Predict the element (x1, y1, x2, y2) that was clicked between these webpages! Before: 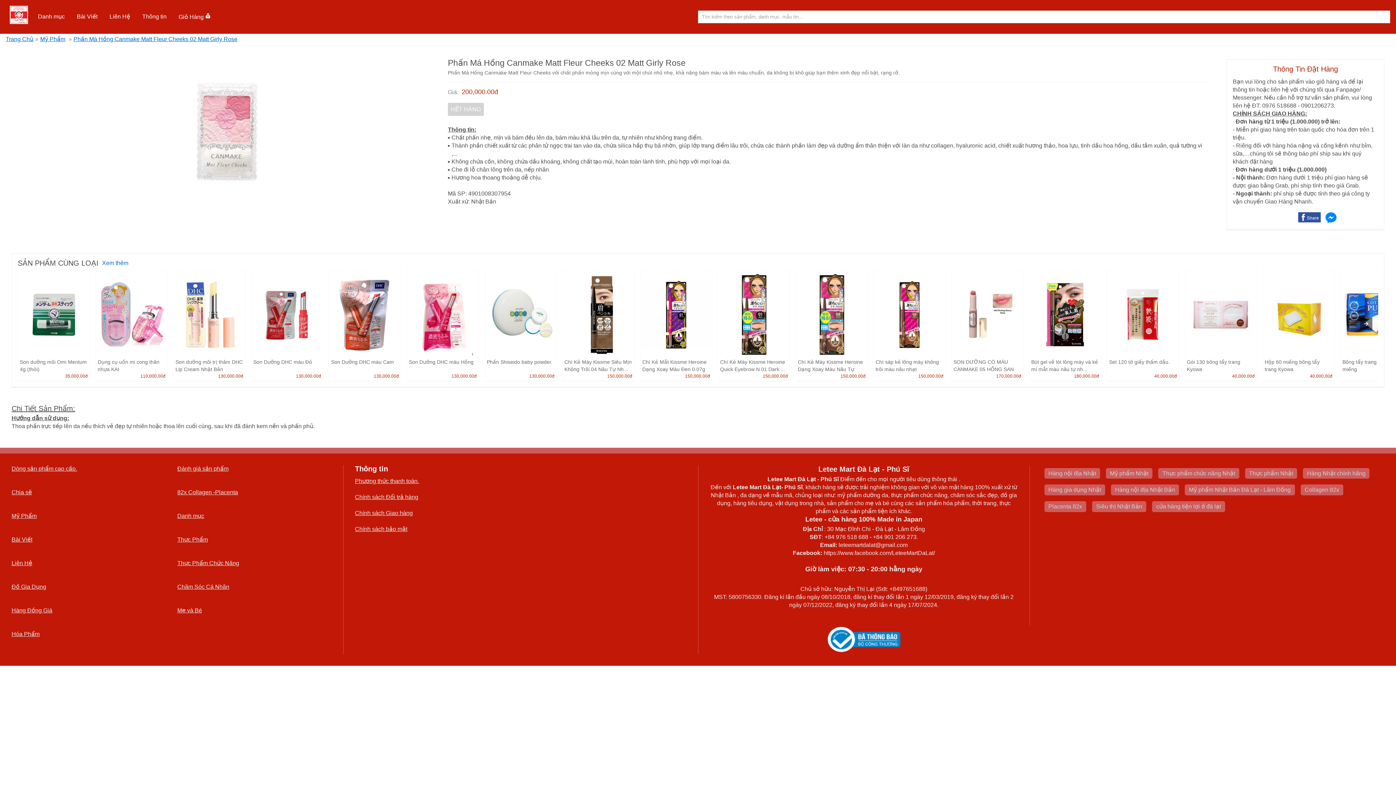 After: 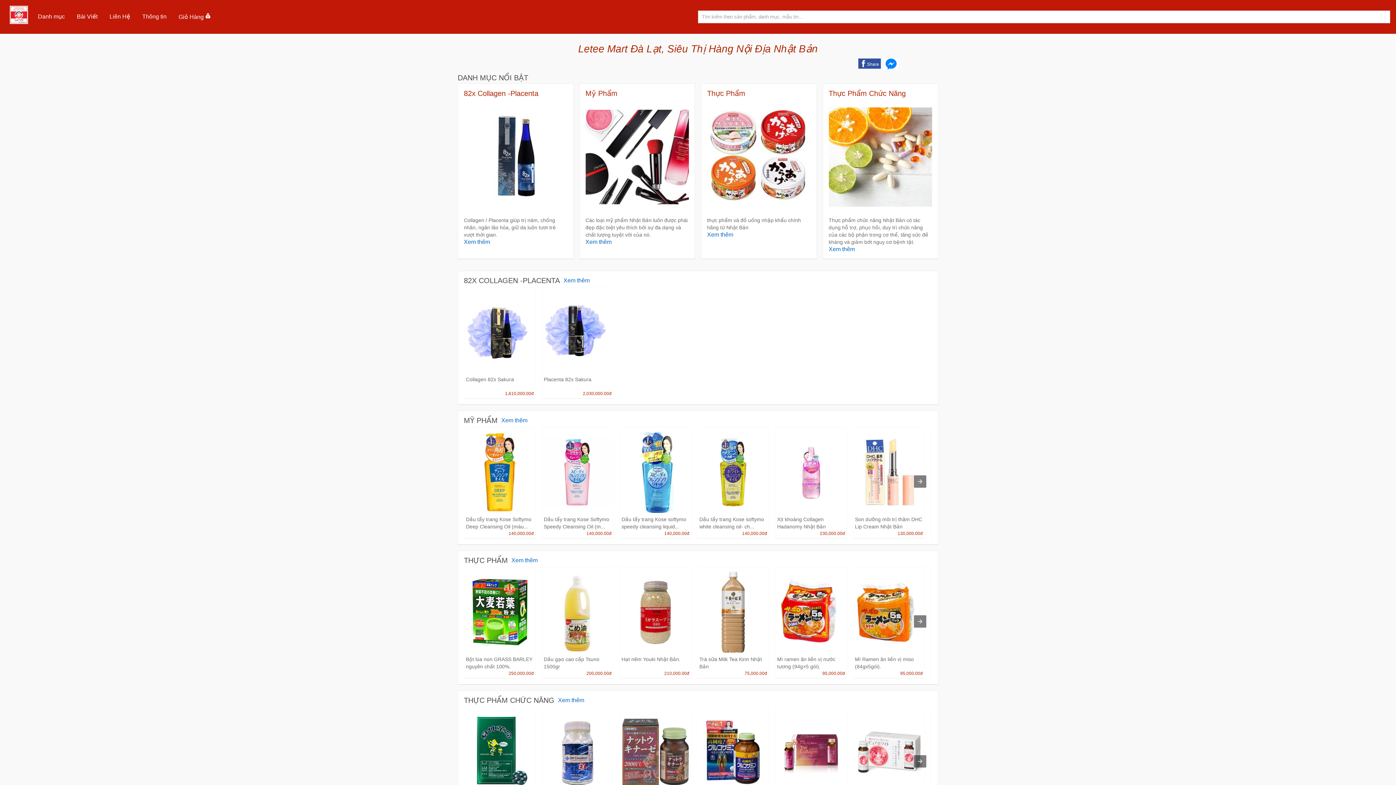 Action: bbox: (5, 35, 33, 42) label: Trang Chủ